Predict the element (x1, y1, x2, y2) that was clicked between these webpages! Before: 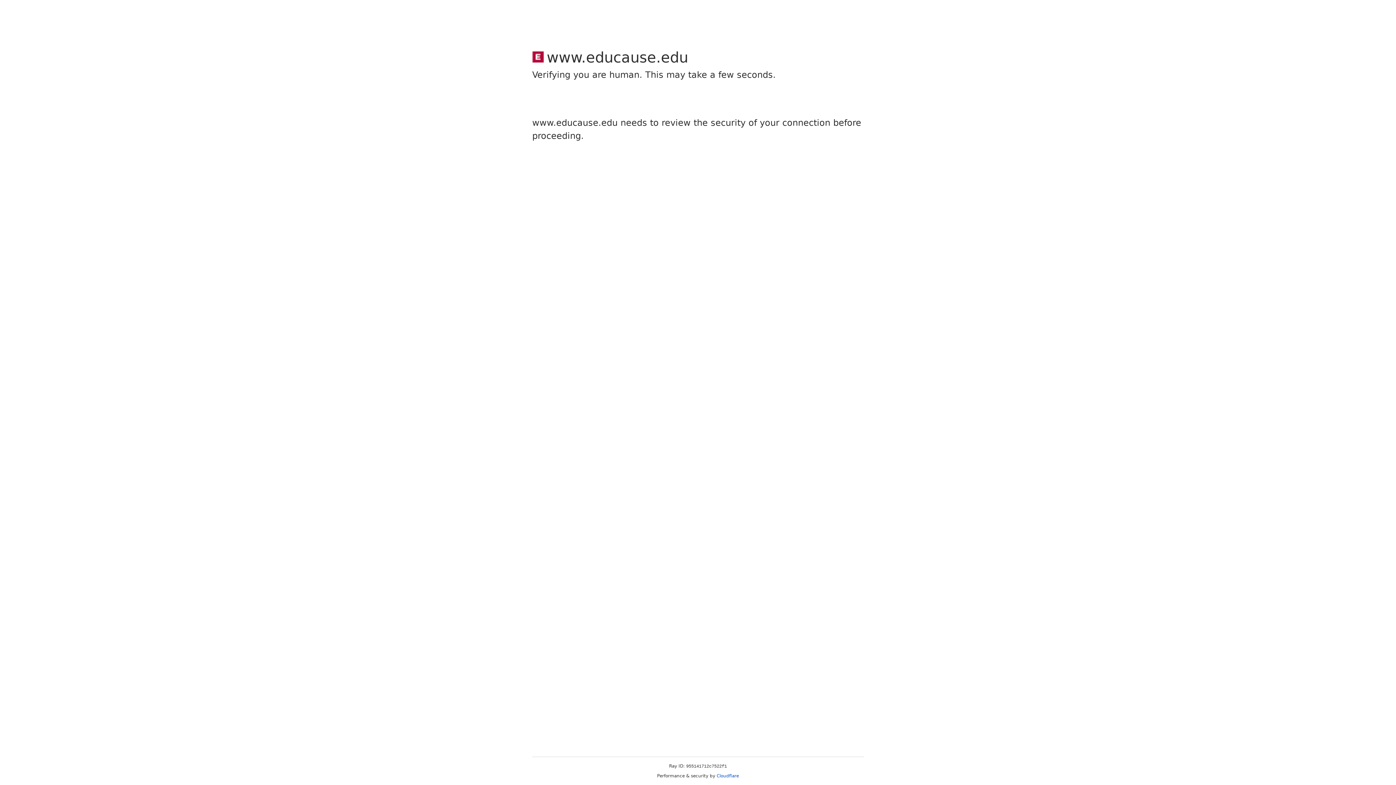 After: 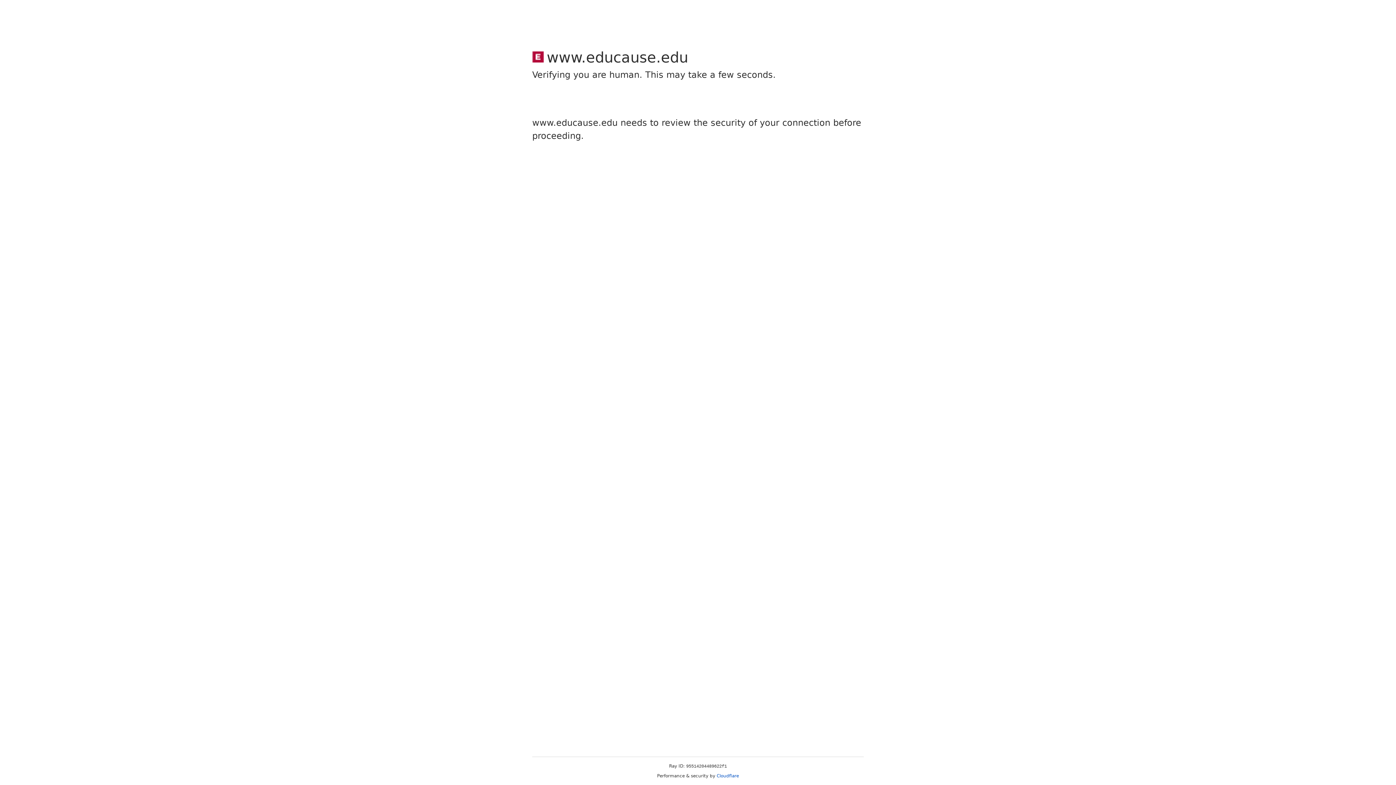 Action: bbox: (716, 773, 739, 778) label: Cloudflare